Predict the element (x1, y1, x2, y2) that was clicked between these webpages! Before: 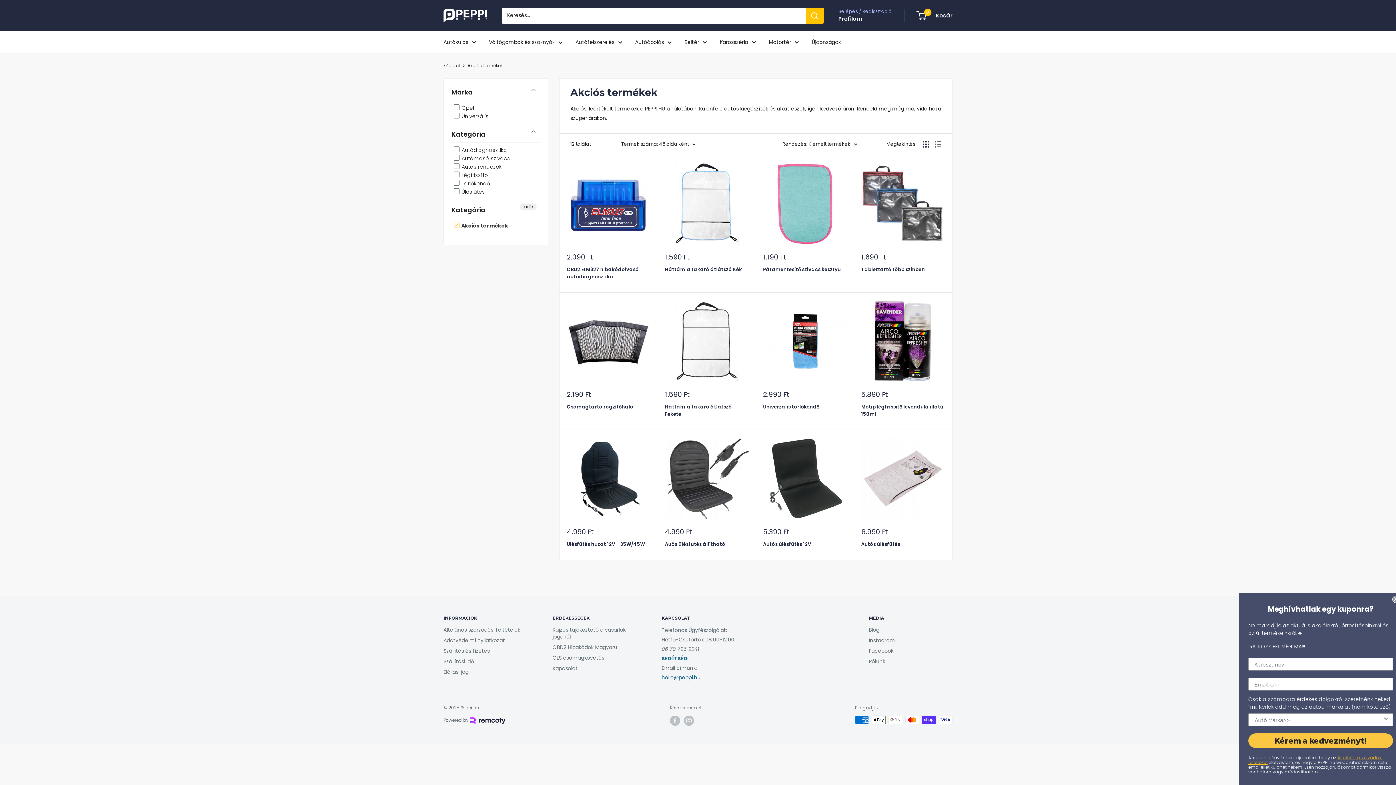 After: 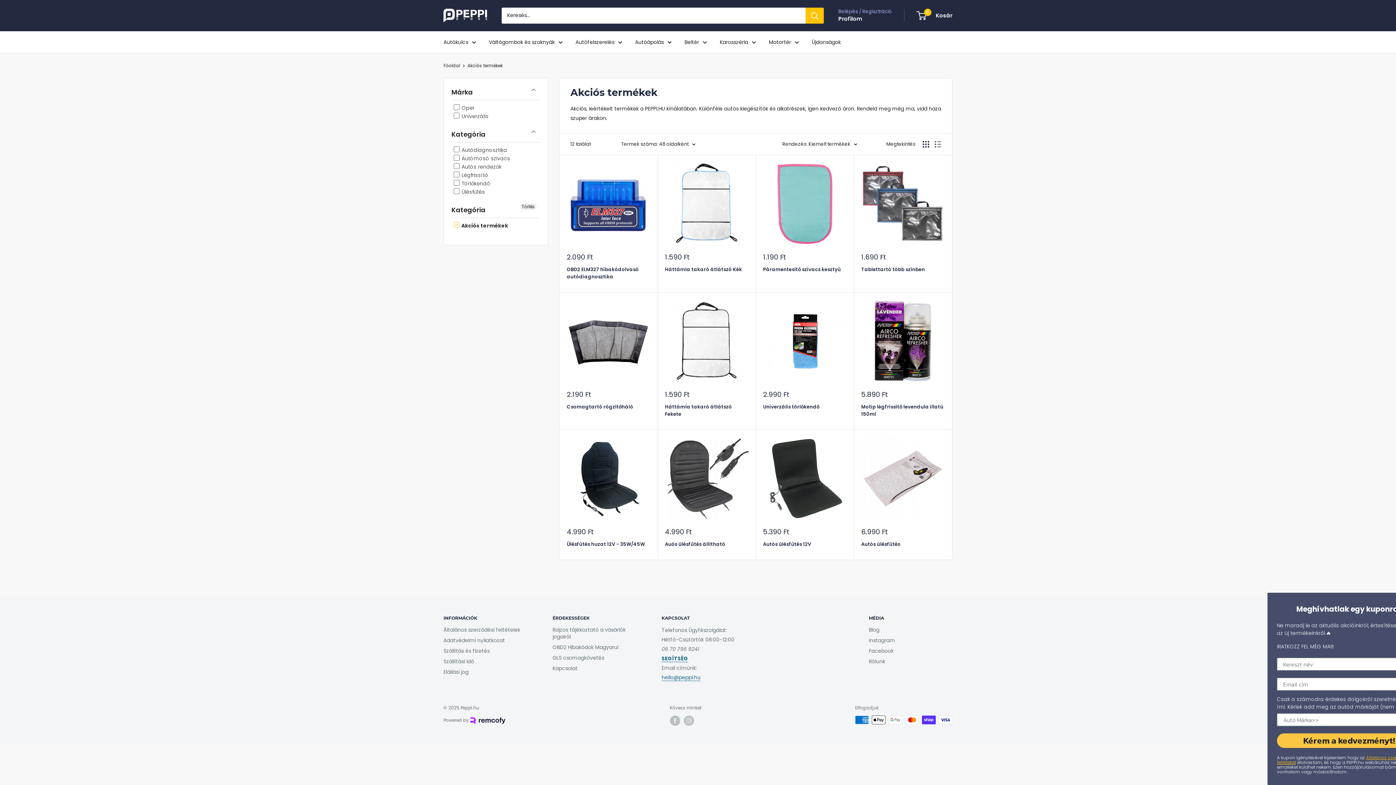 Action: bbox: (467, 62, 502, 68) label: Akciós termékek